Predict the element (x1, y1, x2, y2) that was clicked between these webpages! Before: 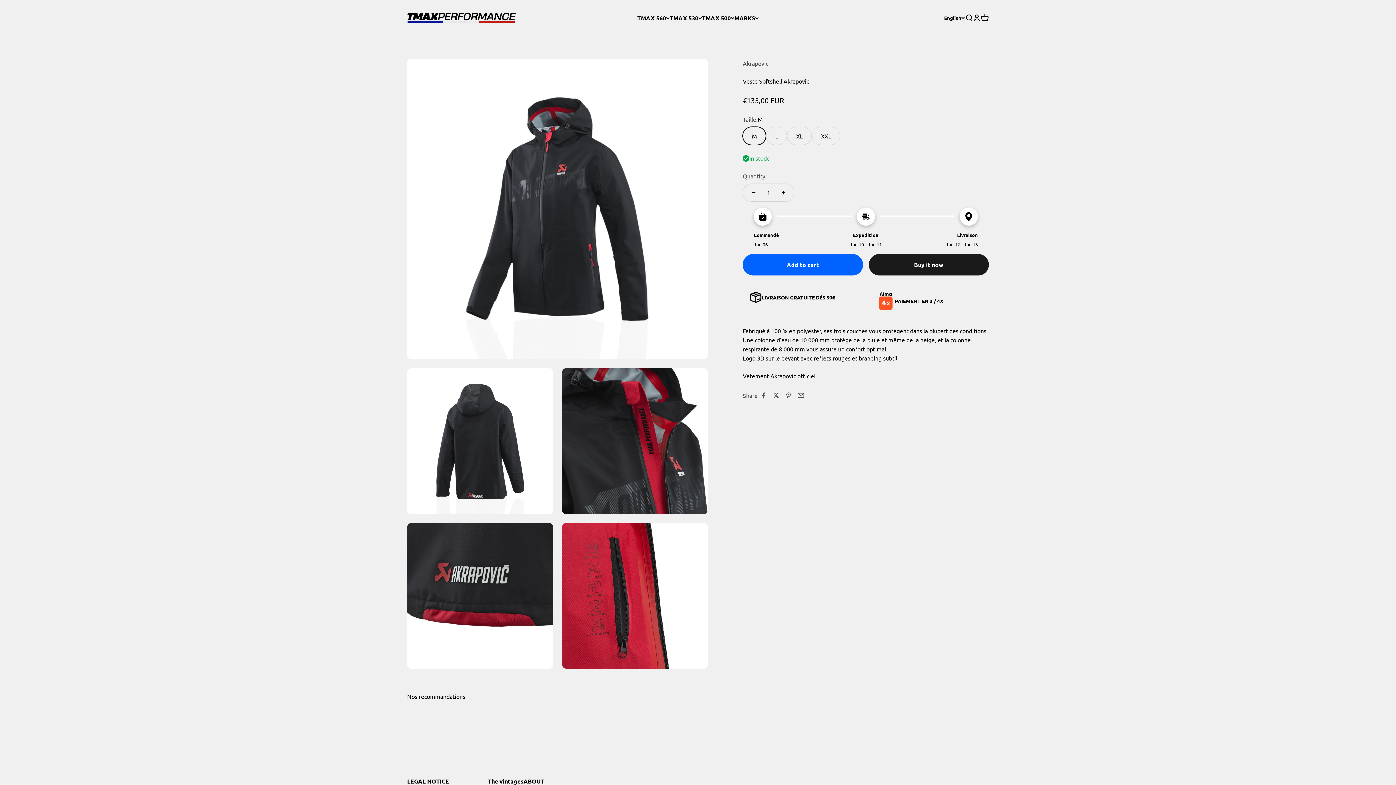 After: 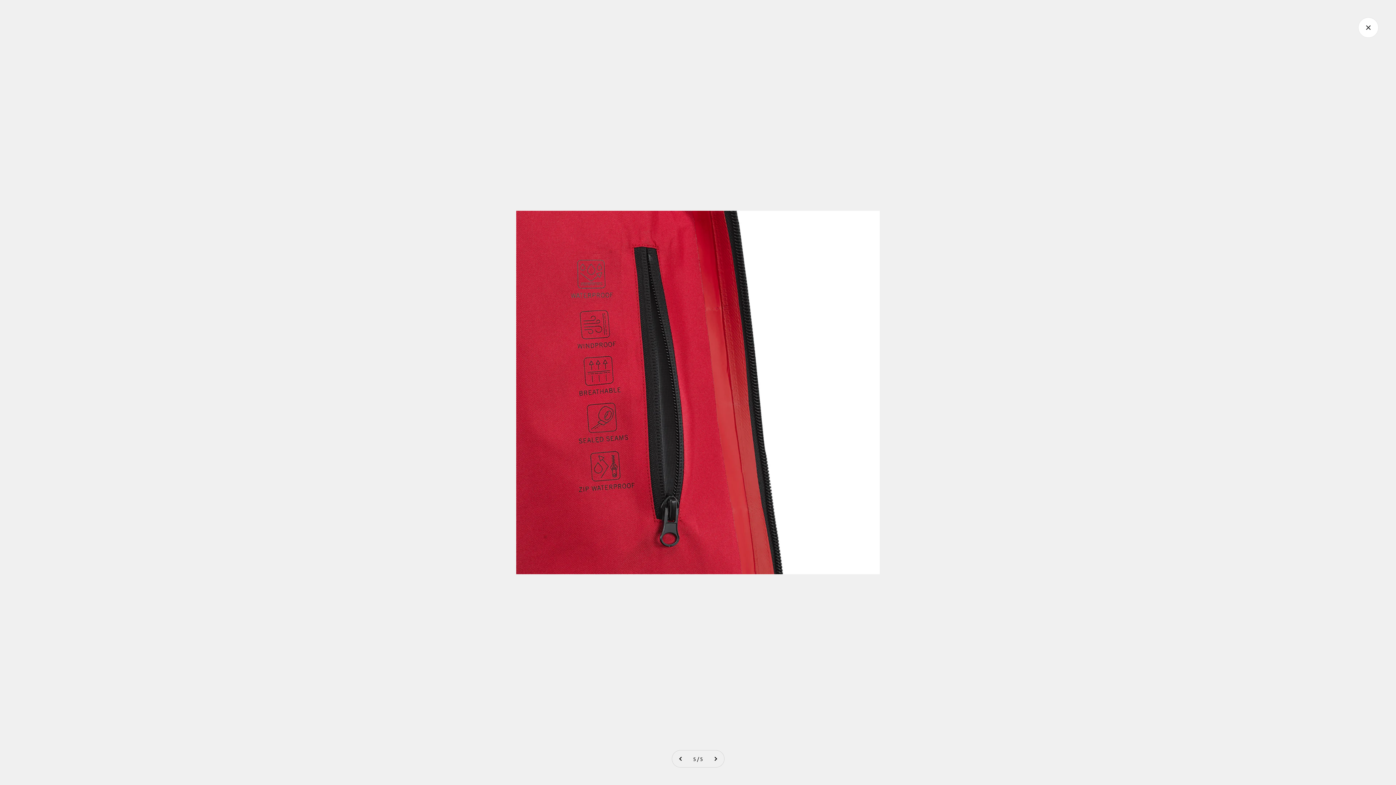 Action: label: Zoom bbox: (564, 642, 580, 658)